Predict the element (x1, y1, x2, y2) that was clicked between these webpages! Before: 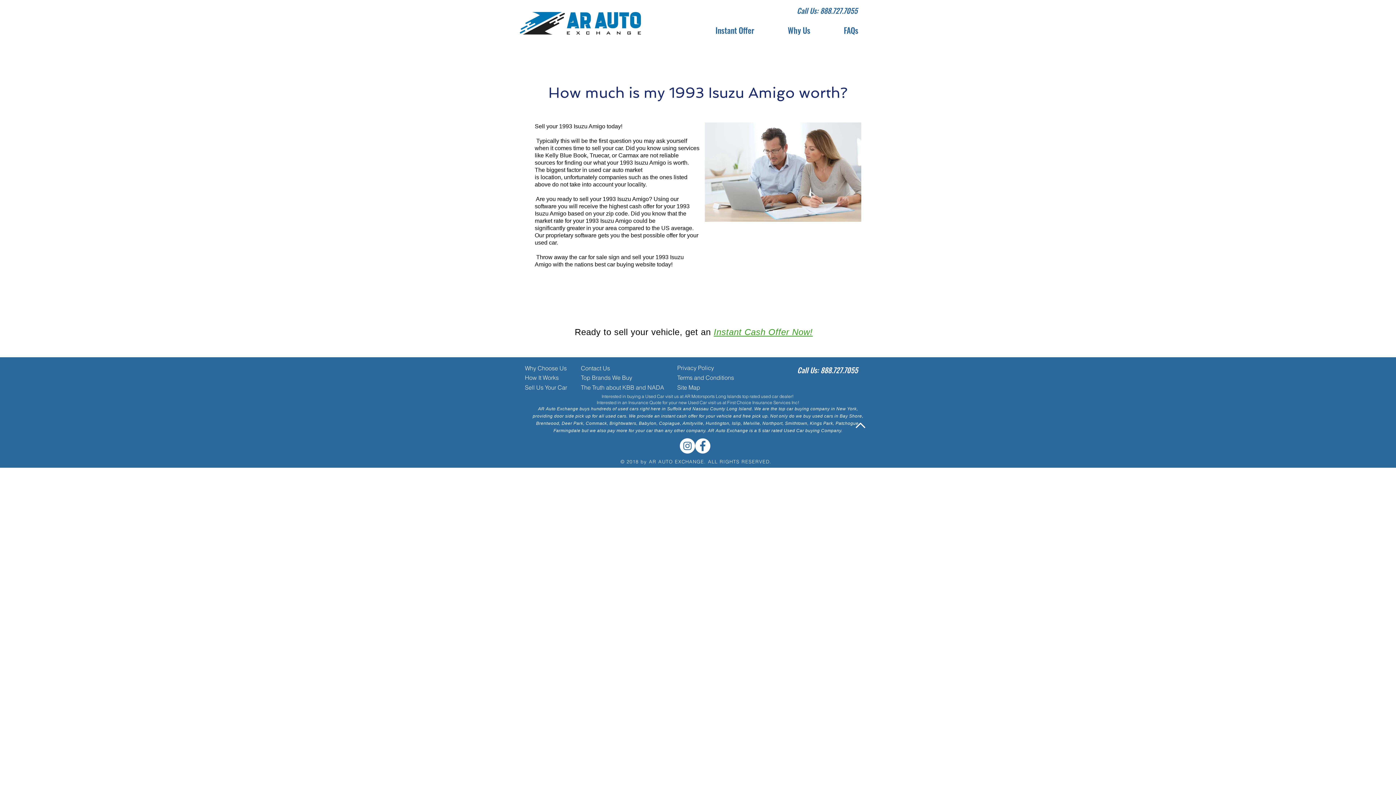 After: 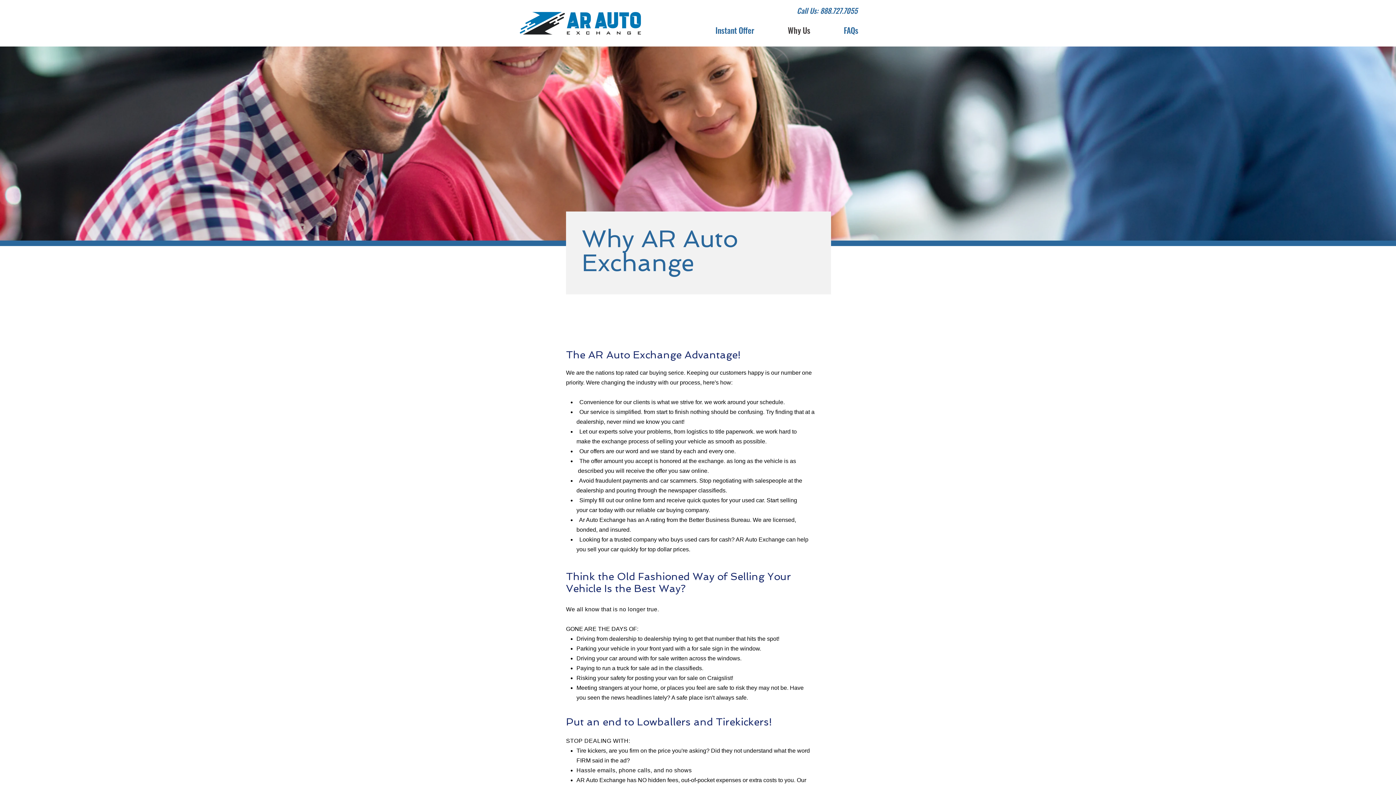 Action: label: Why Choose Us bbox: (525, 364, 566, 372)